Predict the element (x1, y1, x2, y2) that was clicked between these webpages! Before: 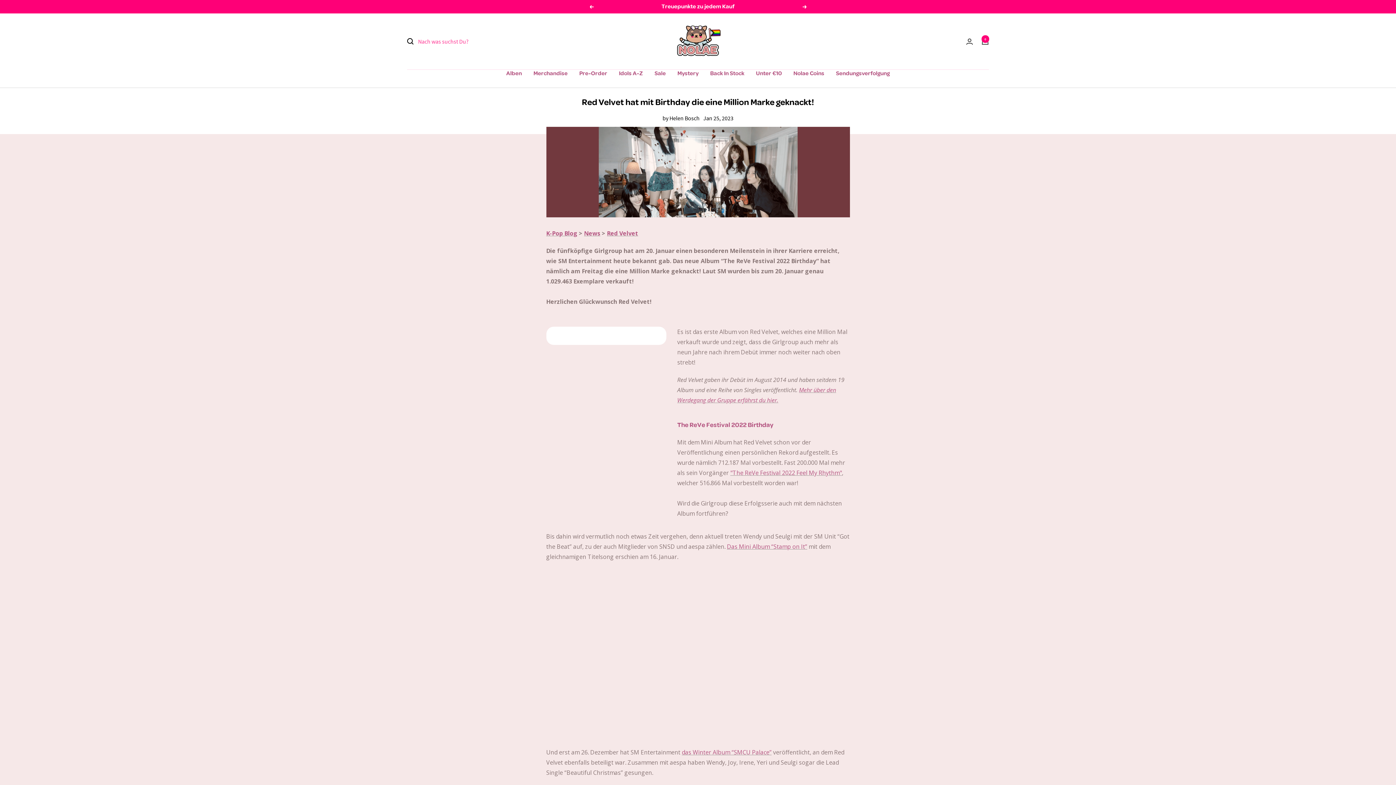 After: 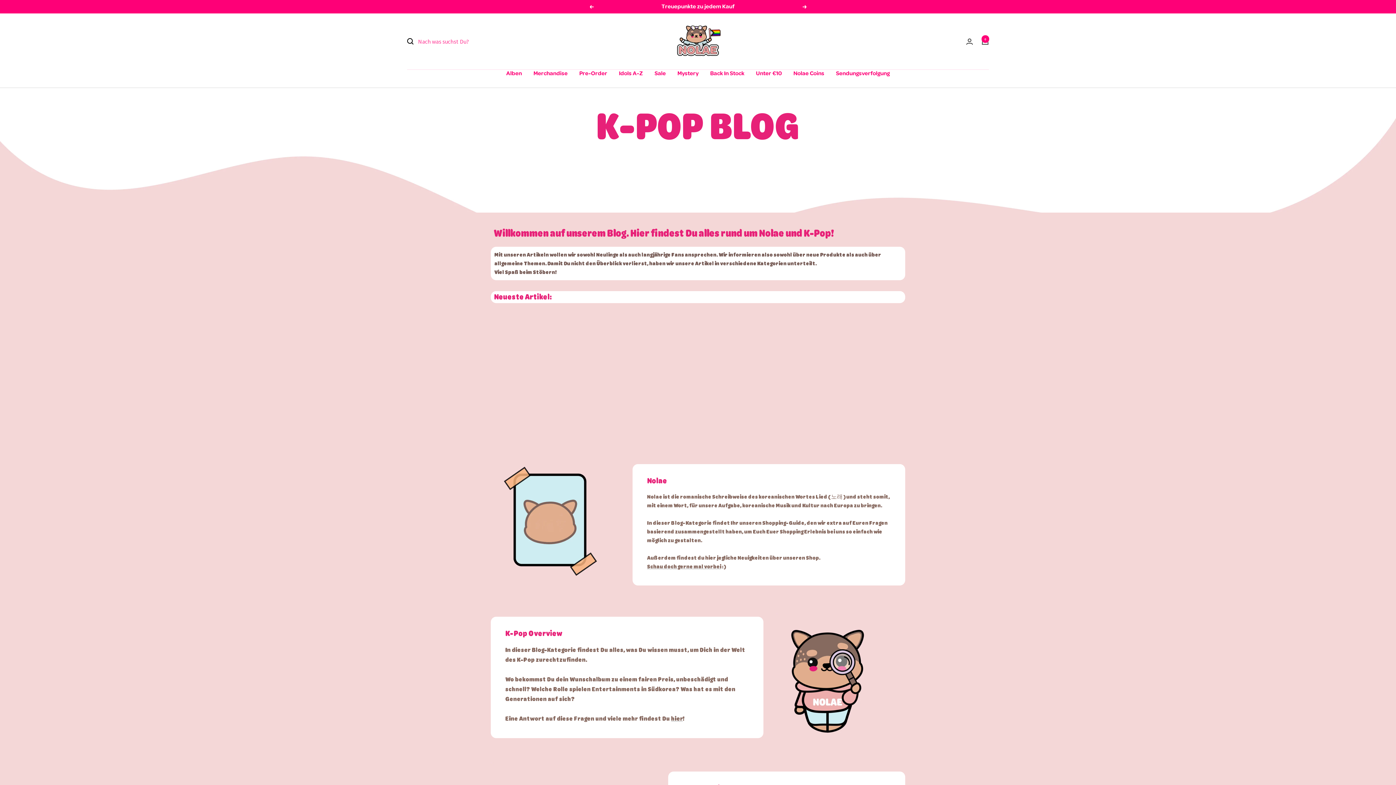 Action: bbox: (546, 229, 577, 237) label: K-Pop Blog